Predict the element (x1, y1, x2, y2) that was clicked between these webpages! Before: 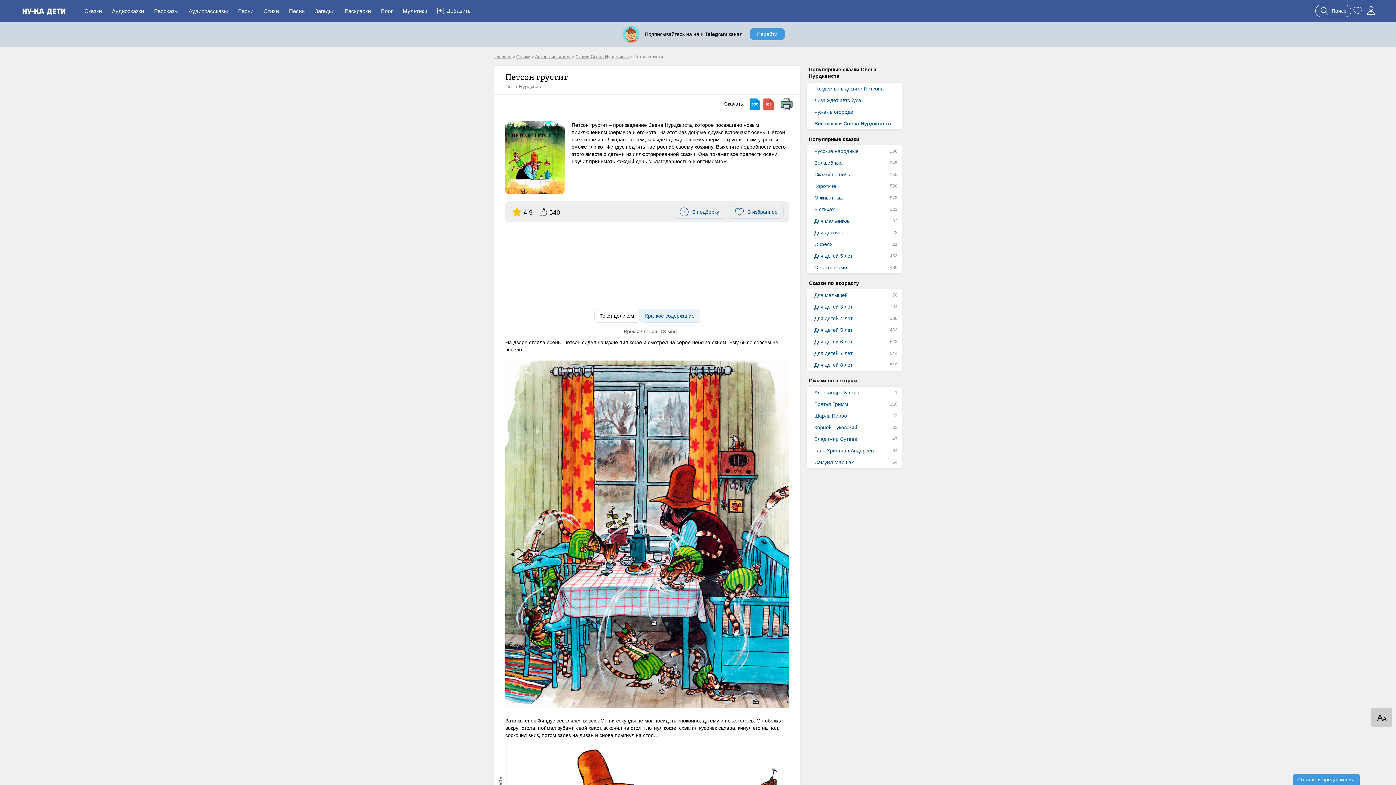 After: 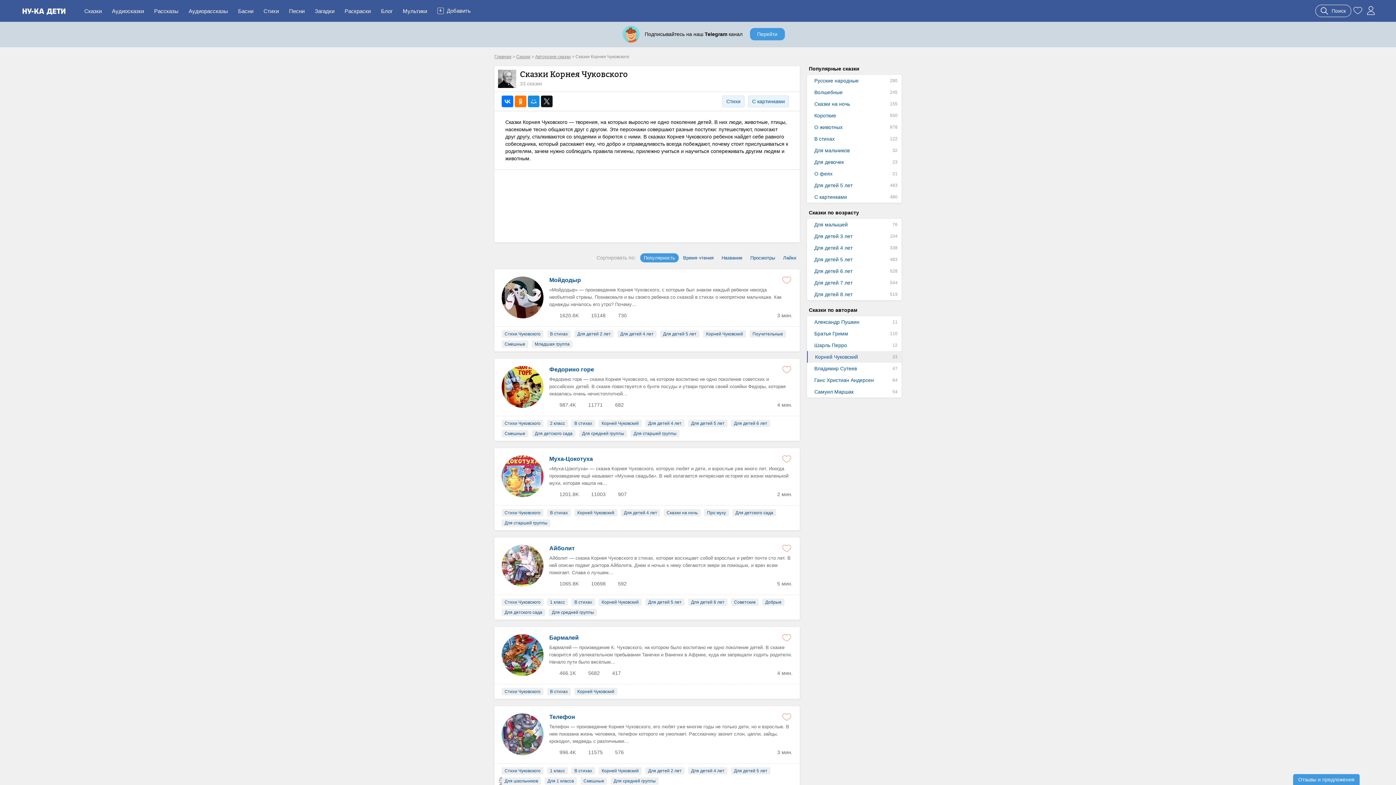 Action: label: Корней Чуковский bbox: (807, 421, 901, 433)